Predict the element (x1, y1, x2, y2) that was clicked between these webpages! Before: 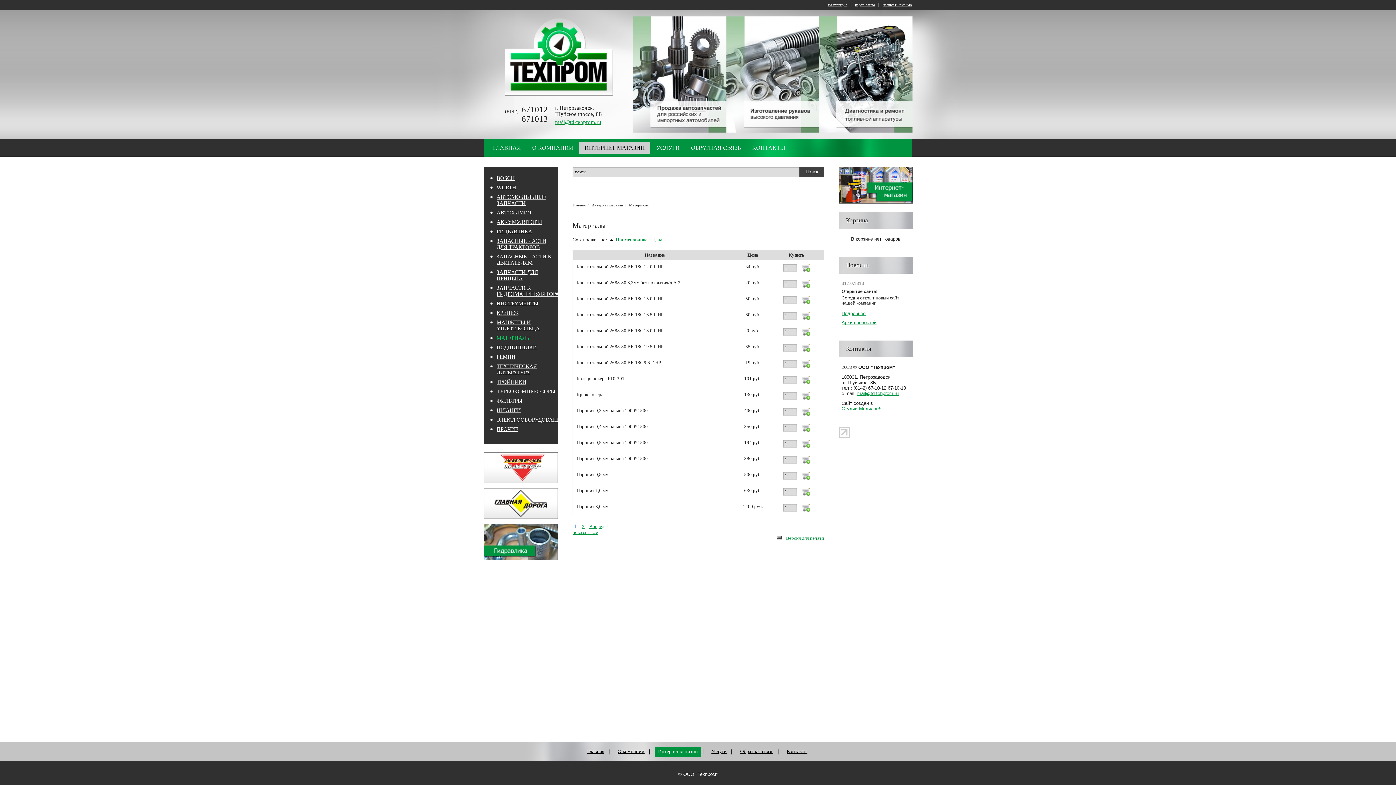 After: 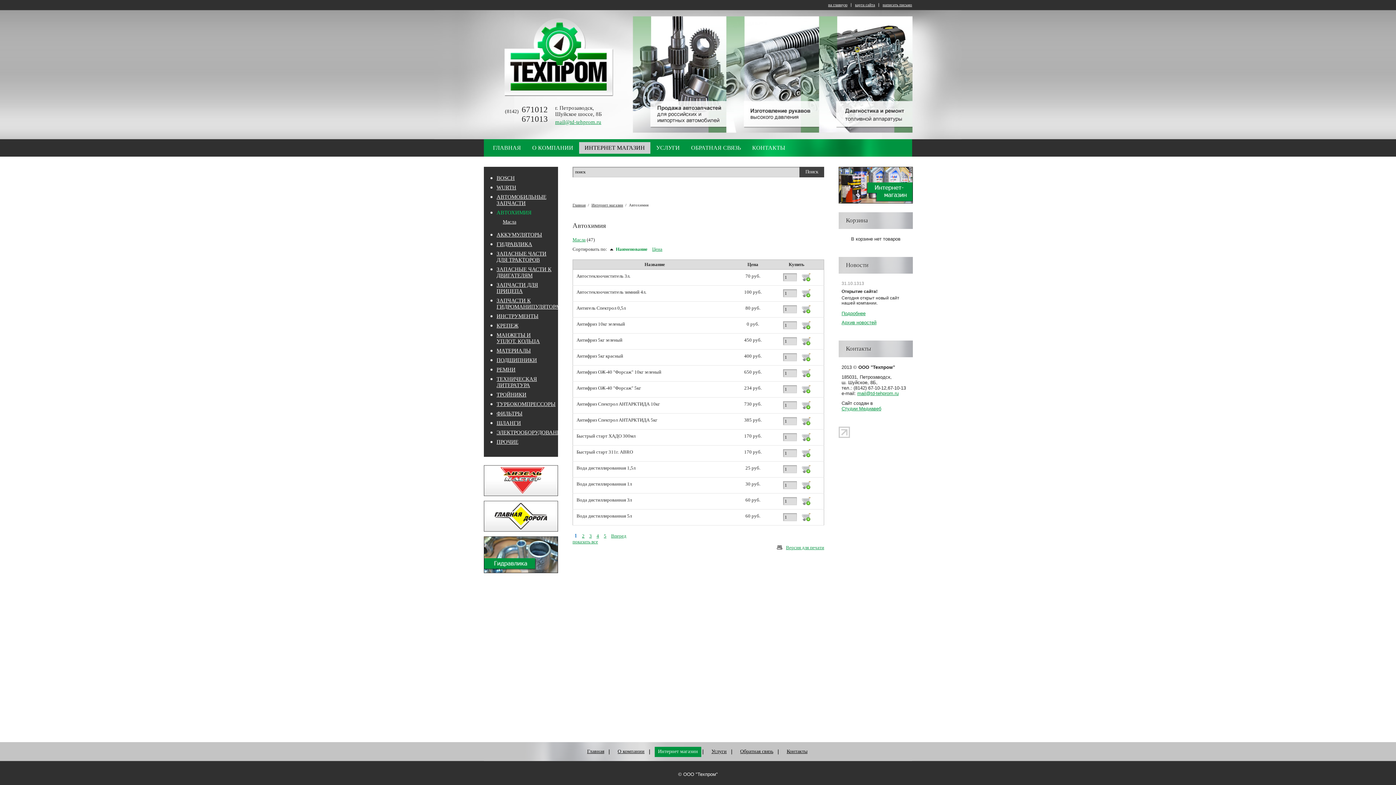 Action: bbox: (490, 209, 551, 216) label: АВТОХИМИЯ